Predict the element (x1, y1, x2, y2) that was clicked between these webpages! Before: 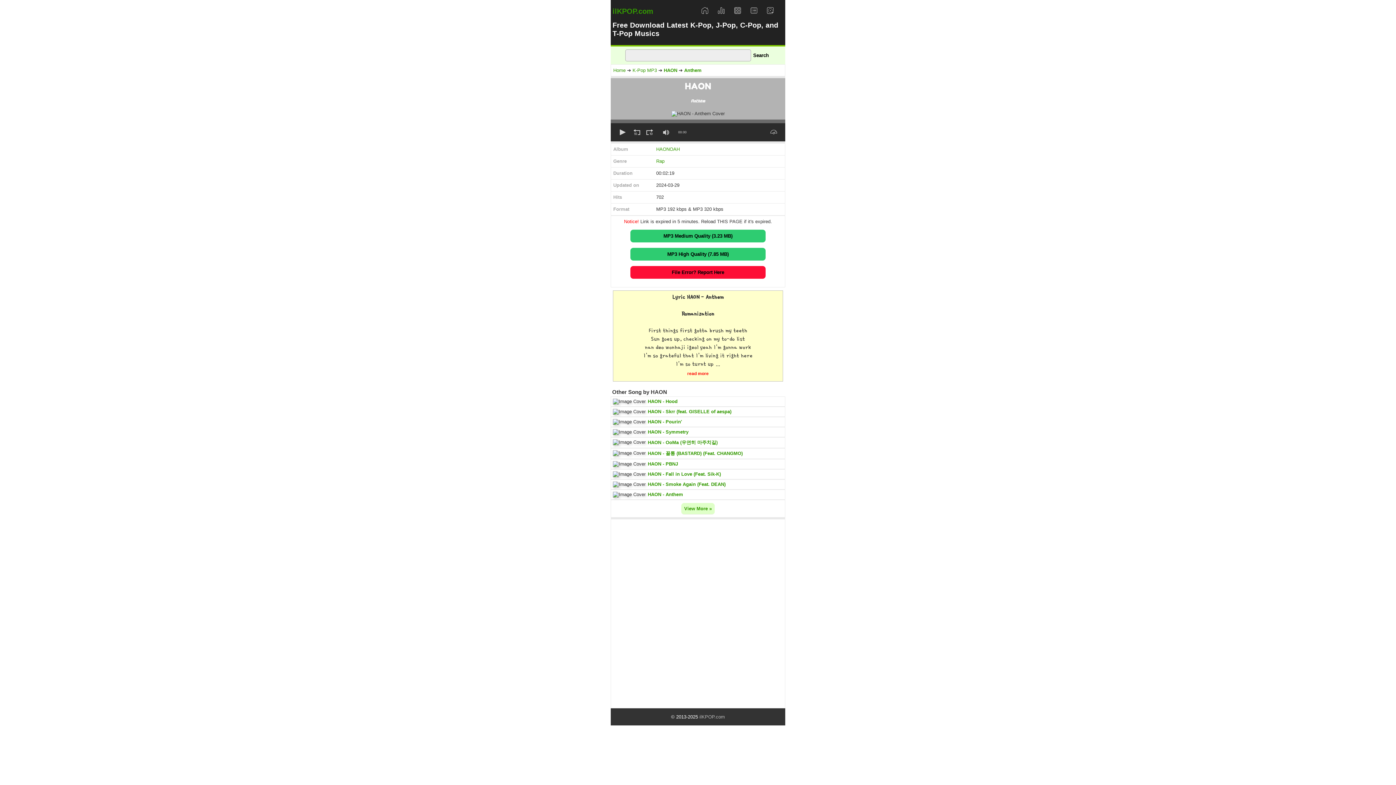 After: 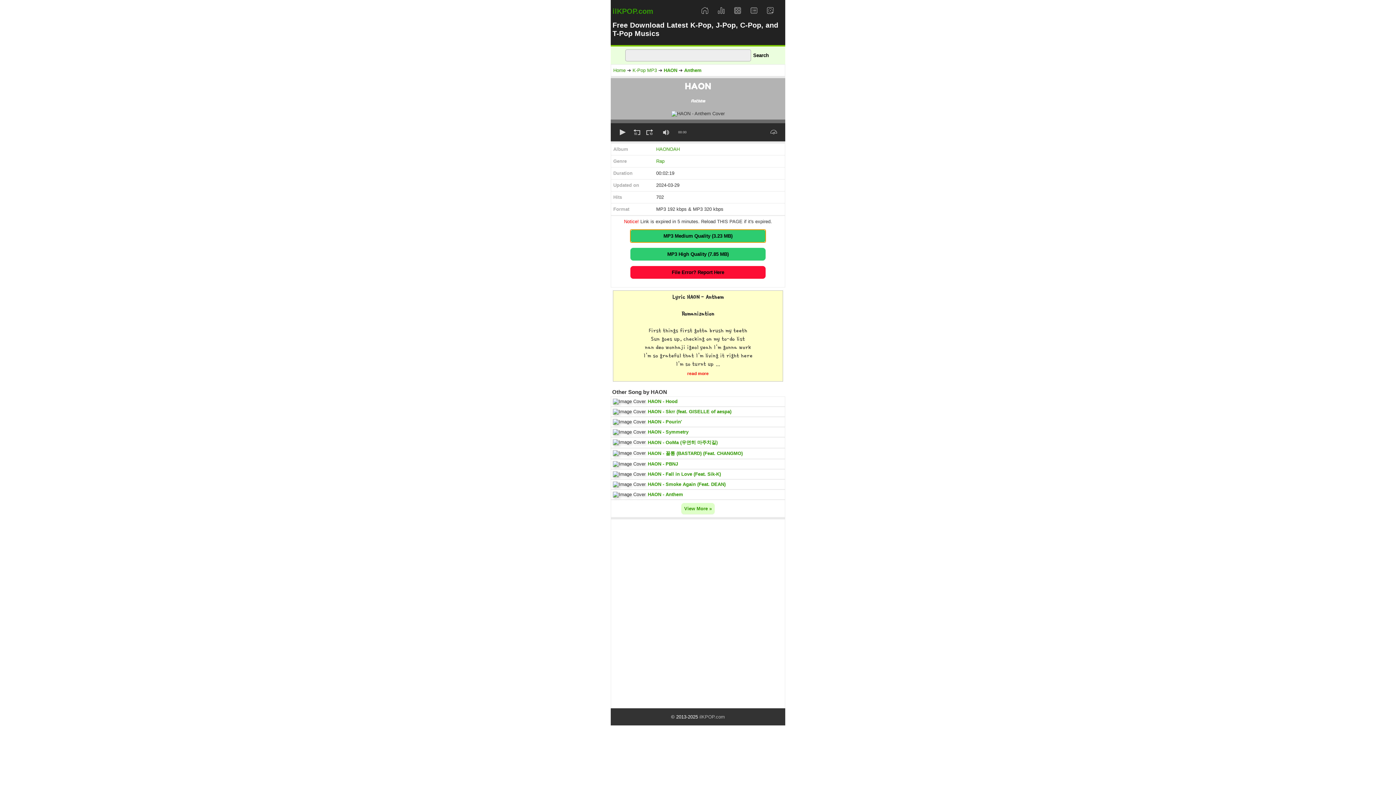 Action: label: MP3 Medium Quality (3.23 MB) bbox: (630, 229, 765, 242)